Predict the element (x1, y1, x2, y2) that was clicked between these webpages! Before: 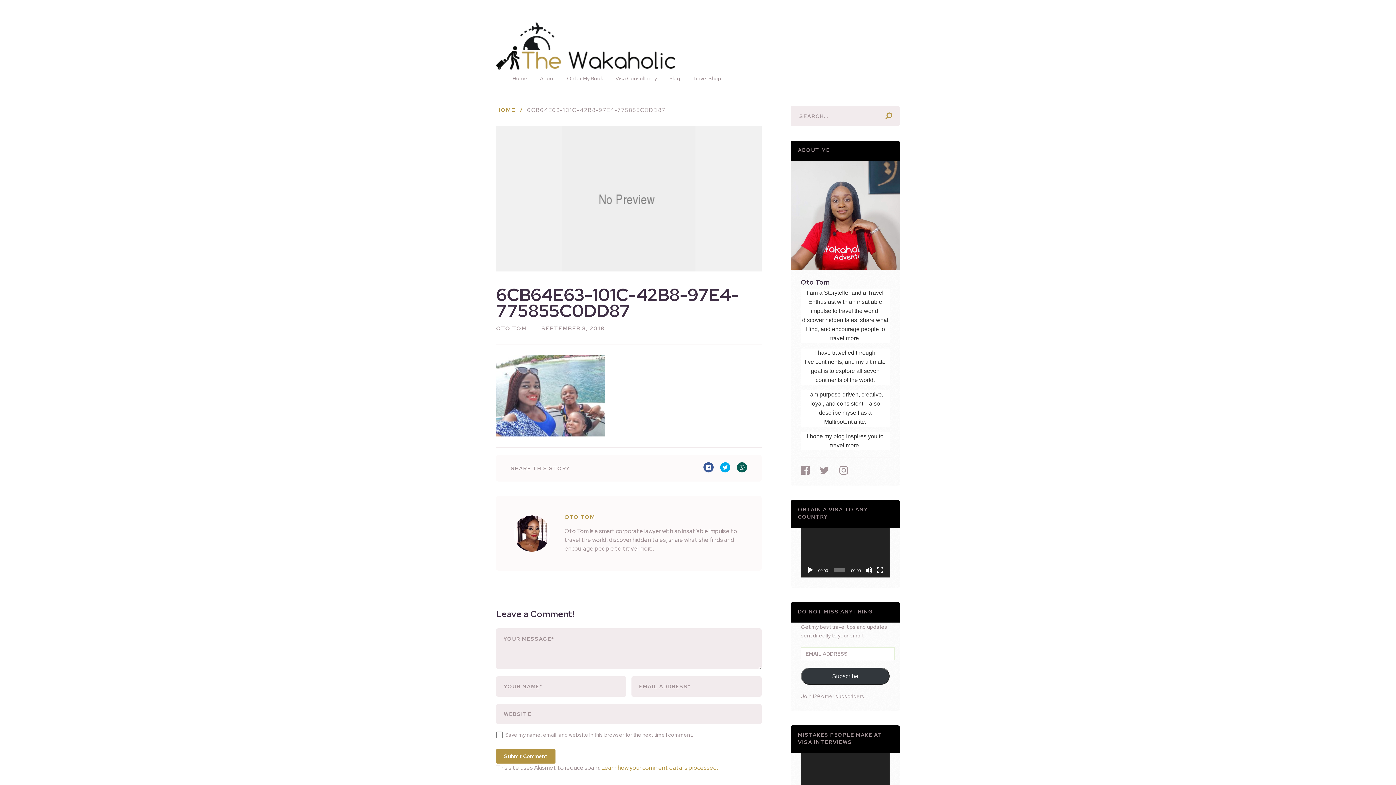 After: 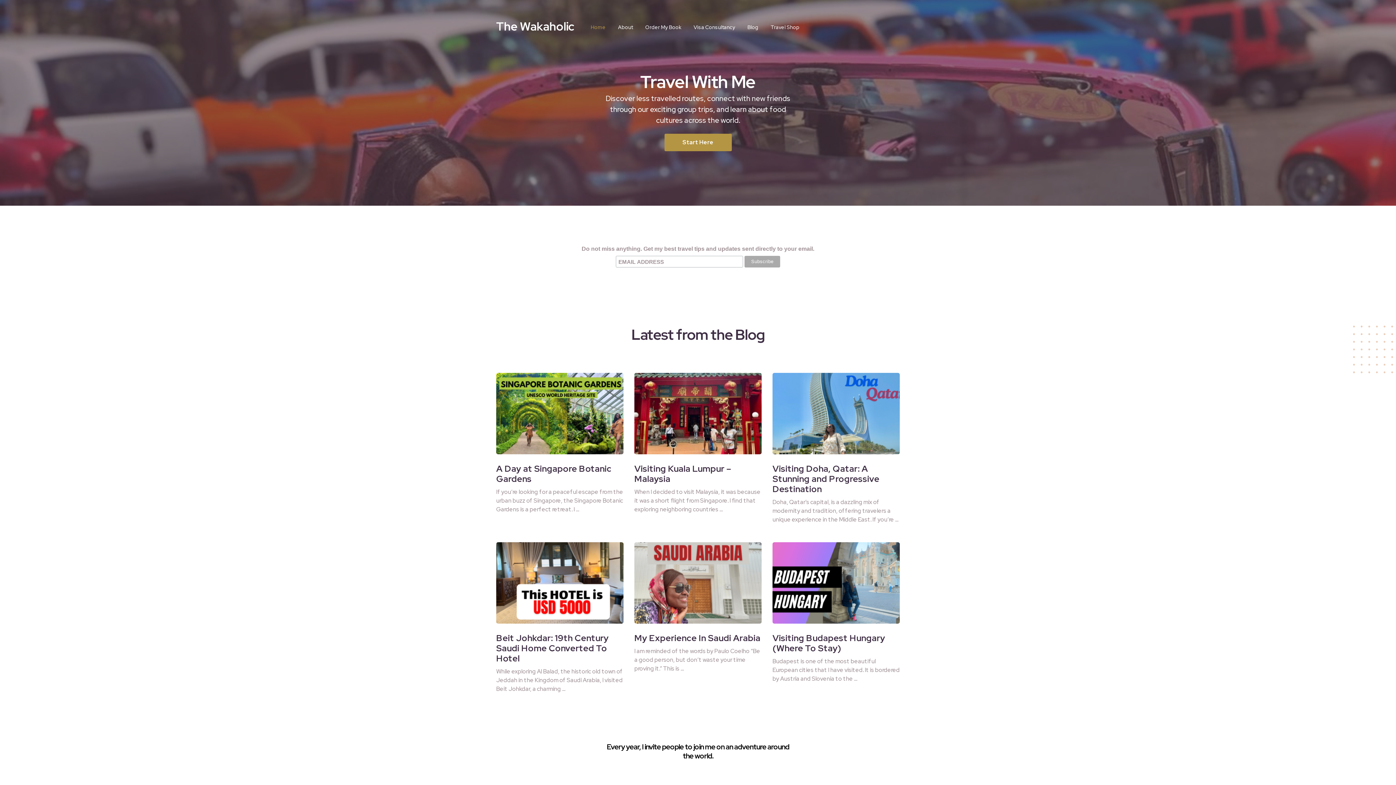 Action: bbox: (496, 22, 696, 69)